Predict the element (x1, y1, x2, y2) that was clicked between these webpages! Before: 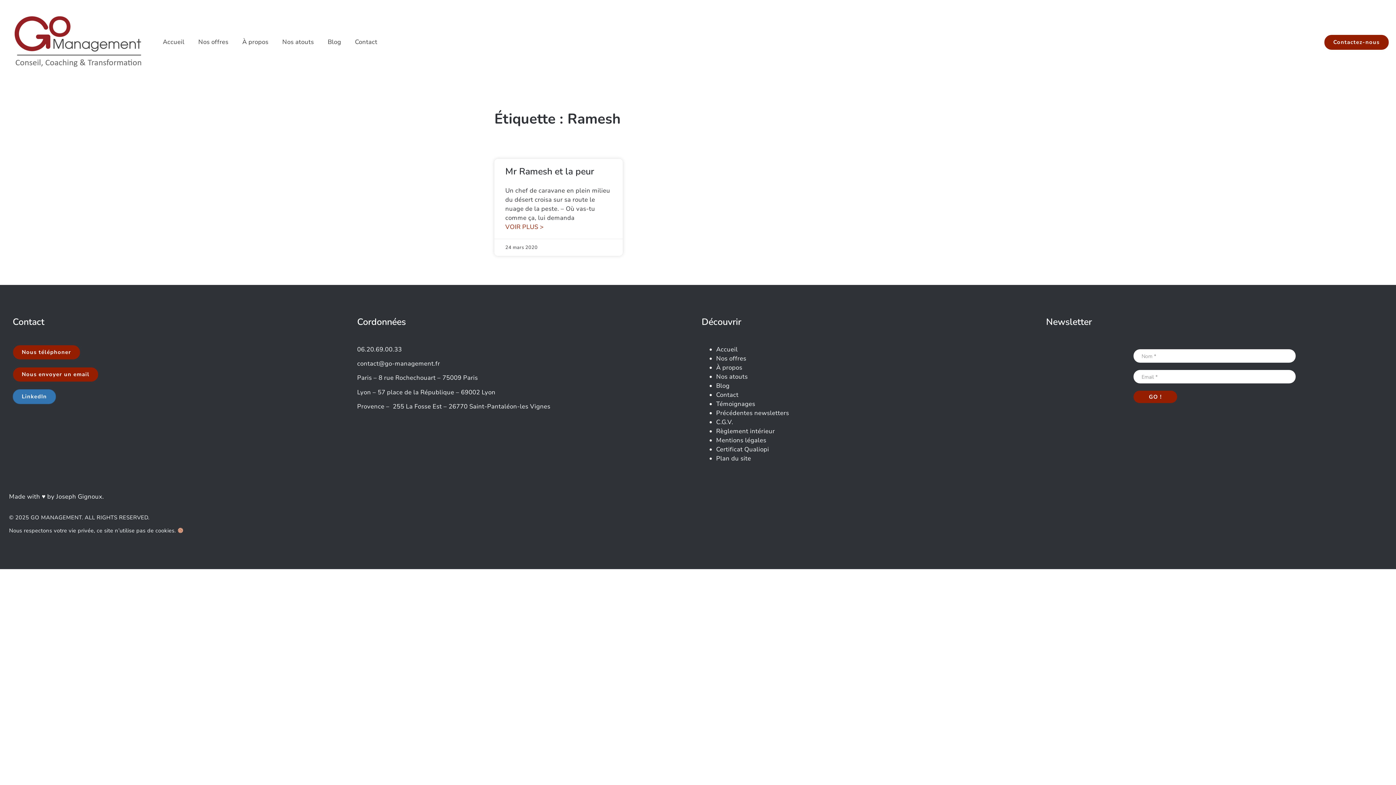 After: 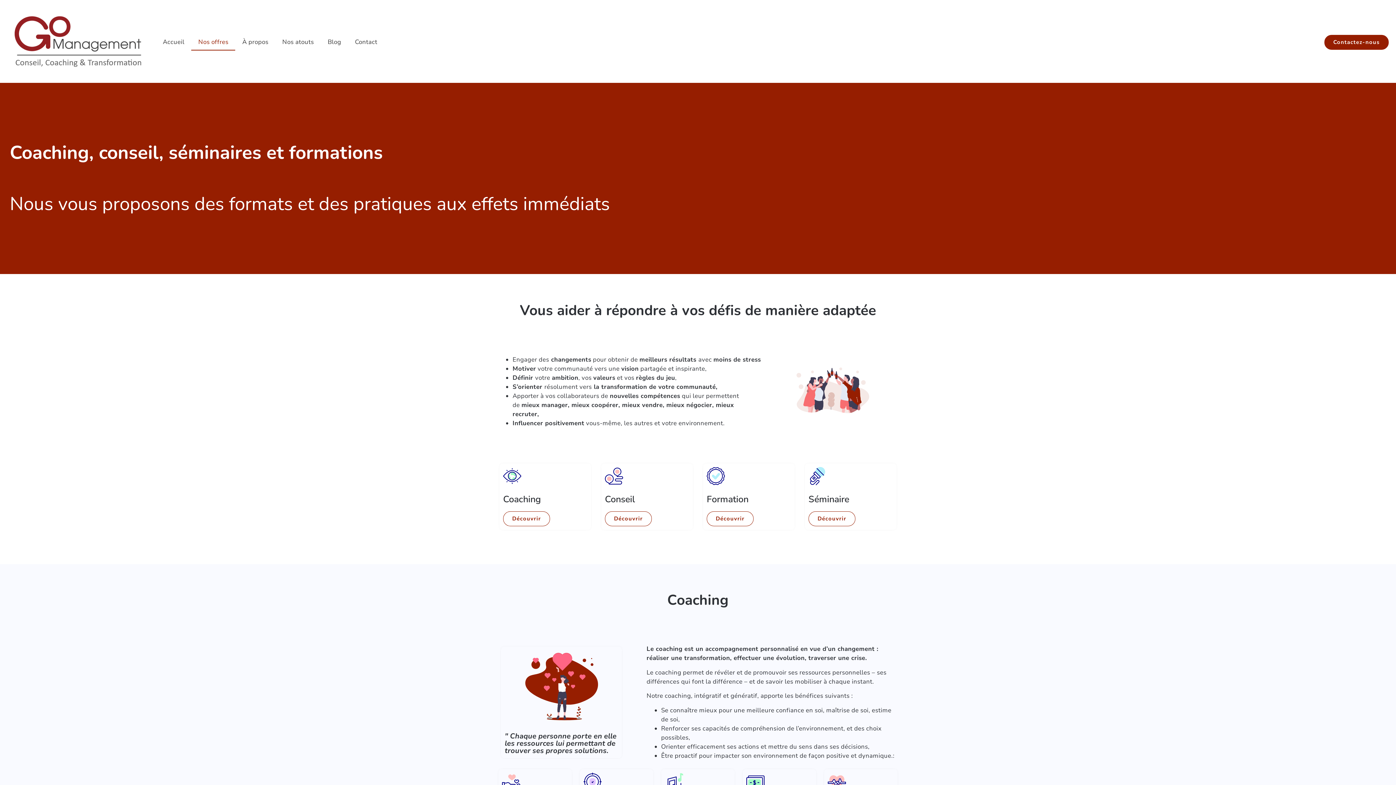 Action: label: Nos offres bbox: (191, 33, 235, 50)